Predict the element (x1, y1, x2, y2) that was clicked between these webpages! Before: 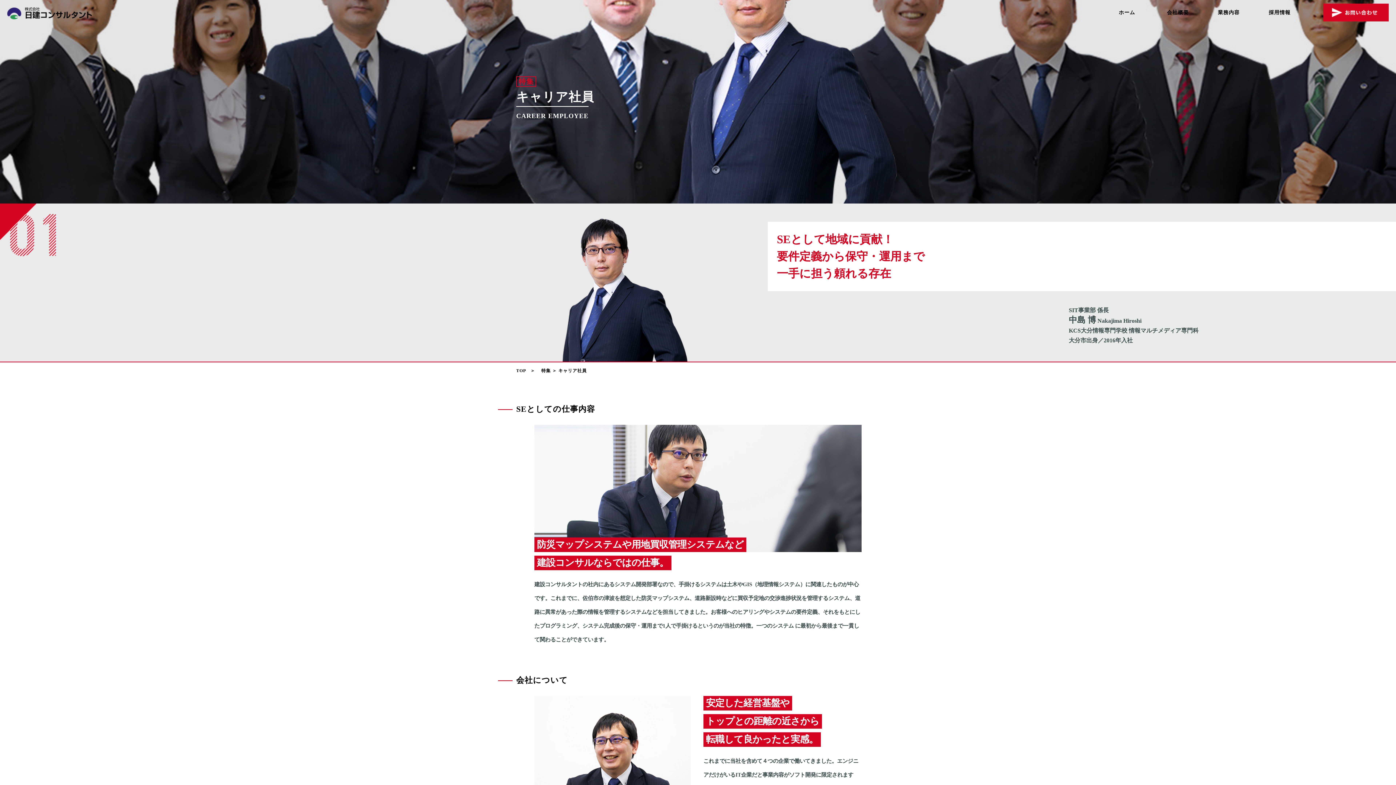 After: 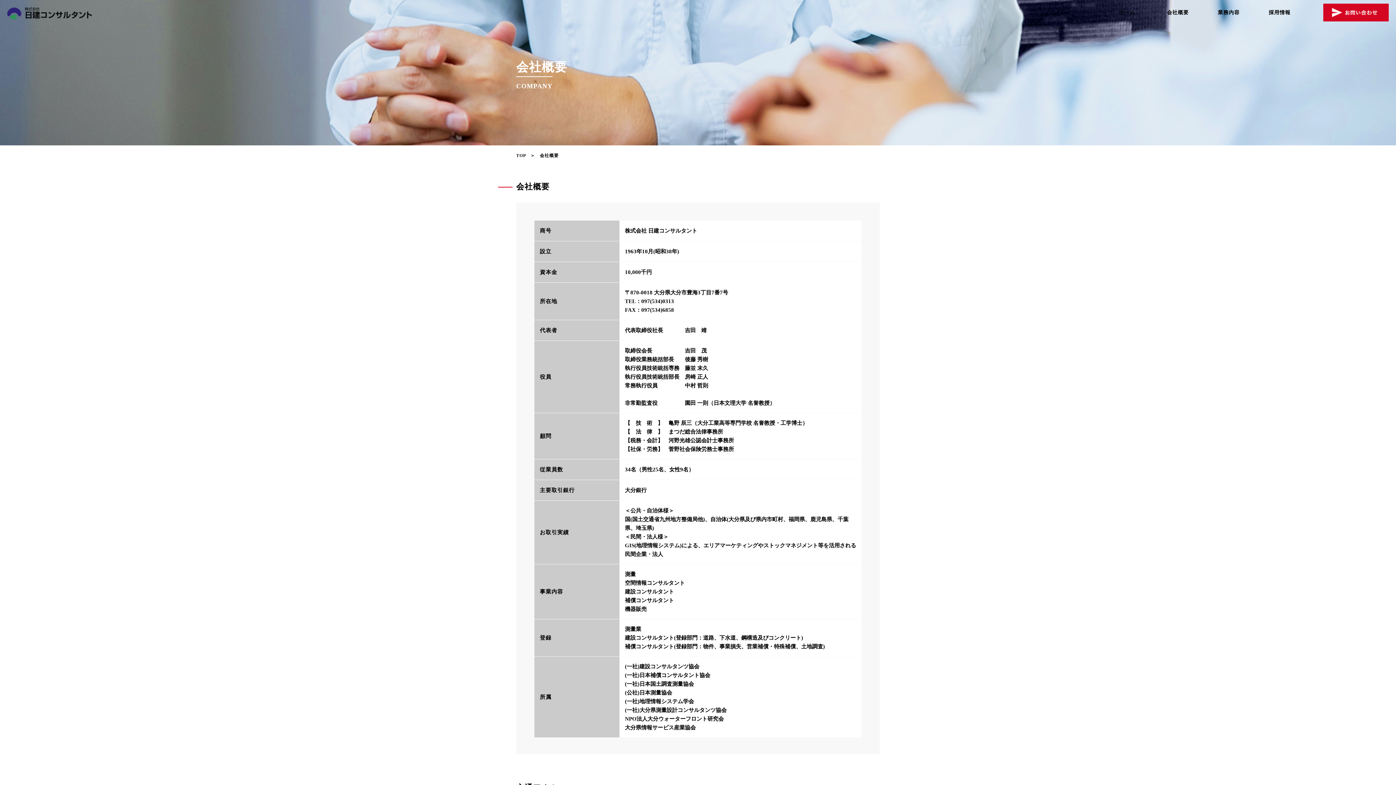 Action: label: 会社概要 bbox: (1152, 0, 1203, 25)